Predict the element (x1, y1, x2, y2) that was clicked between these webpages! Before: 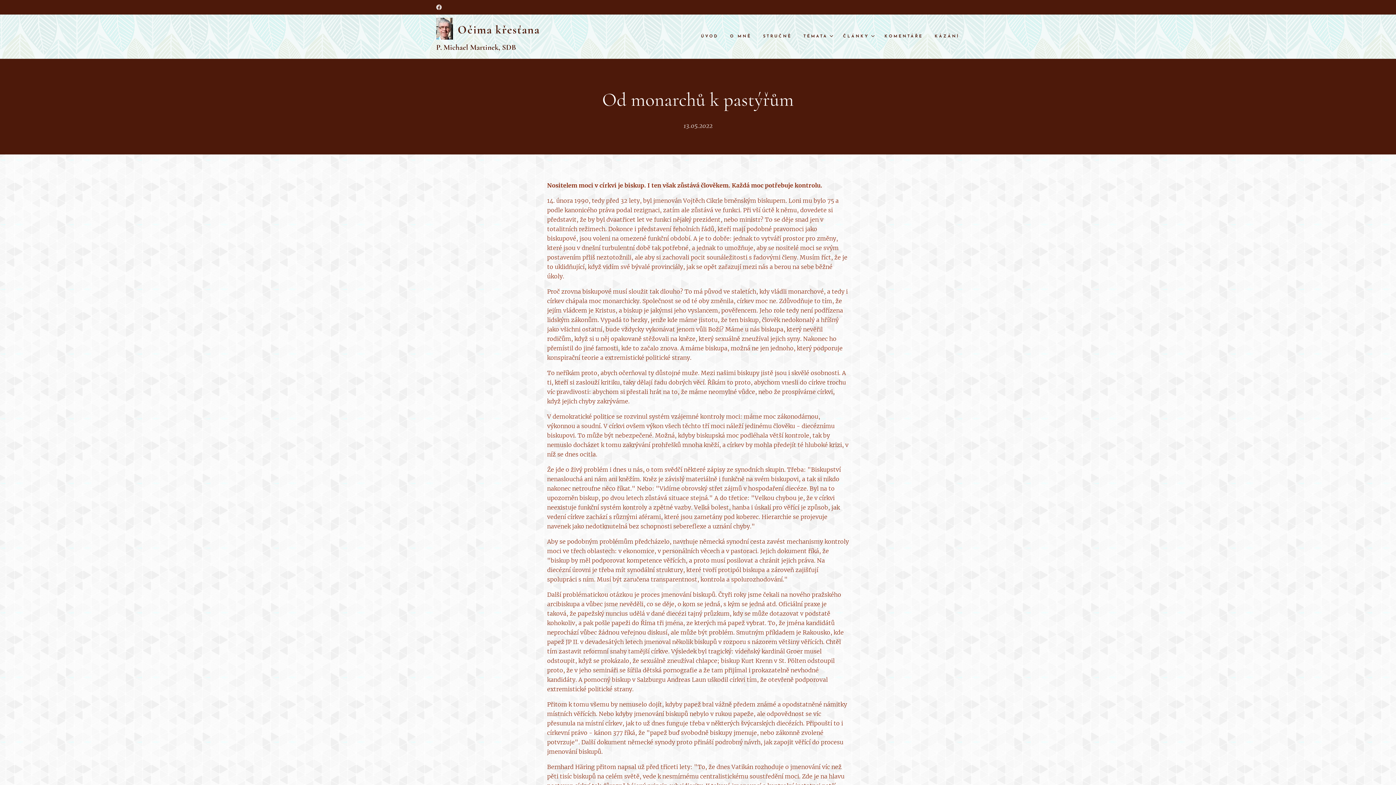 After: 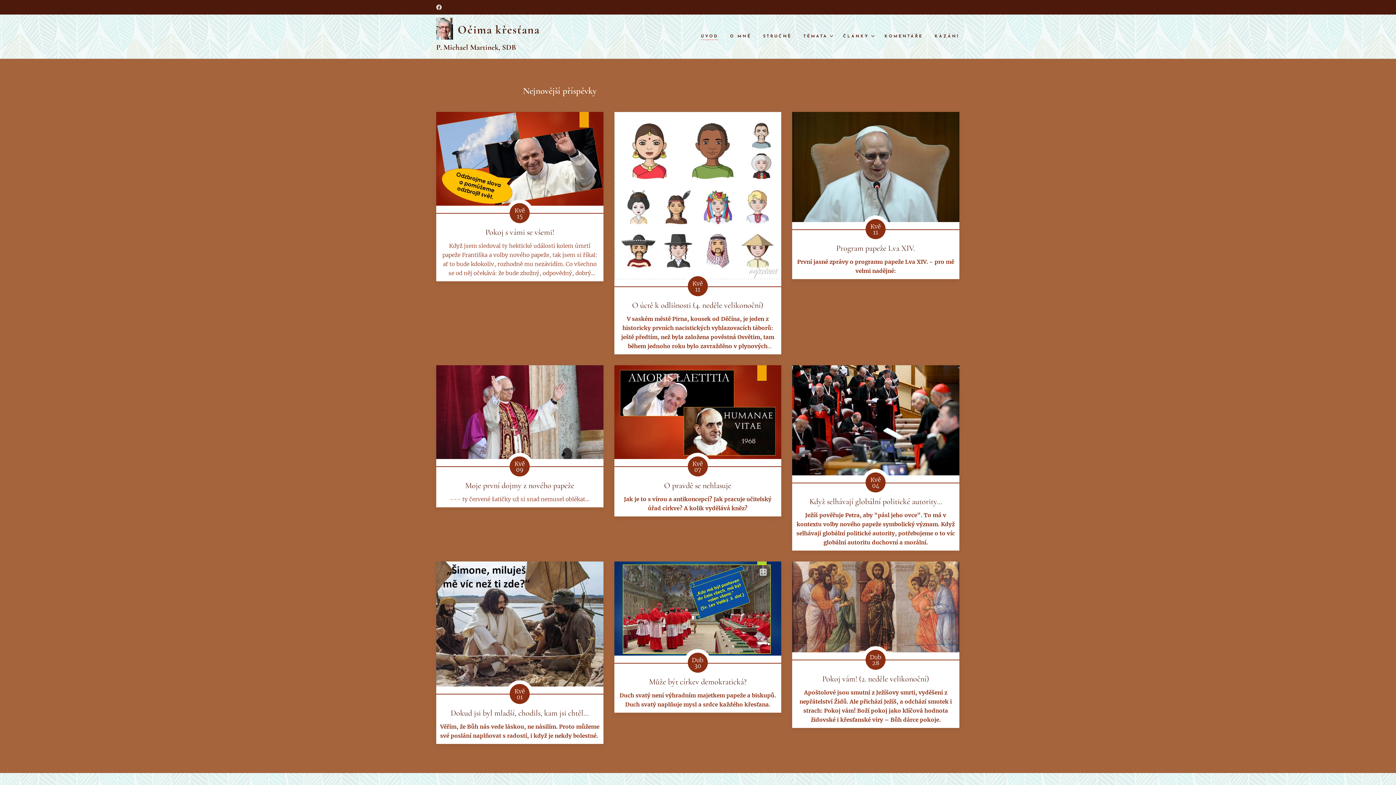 Action: bbox: (436, 16, 543, 40) label: 	
Očima křesťana